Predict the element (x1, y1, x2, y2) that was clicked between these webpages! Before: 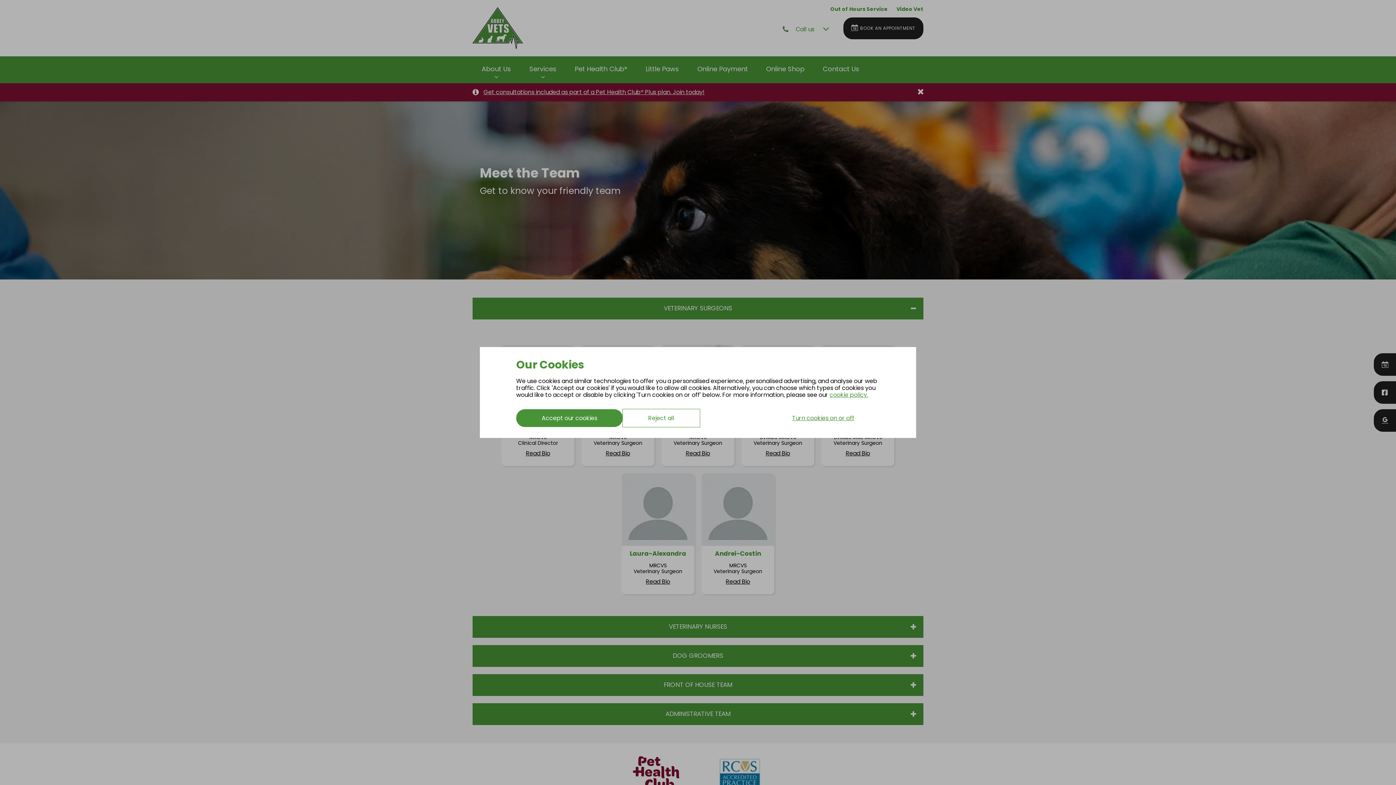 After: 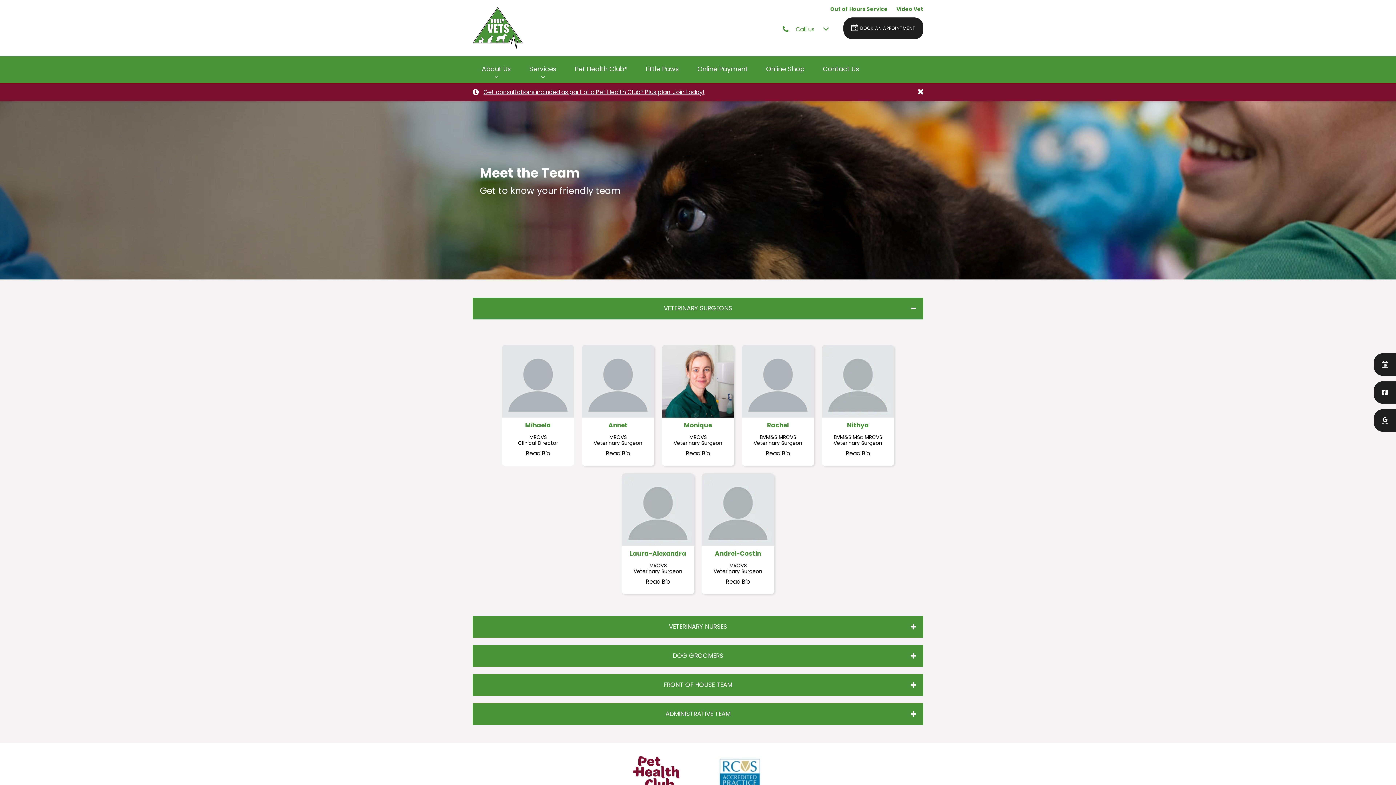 Action: label: Accept our cookies bbox: (516, 409, 622, 427)